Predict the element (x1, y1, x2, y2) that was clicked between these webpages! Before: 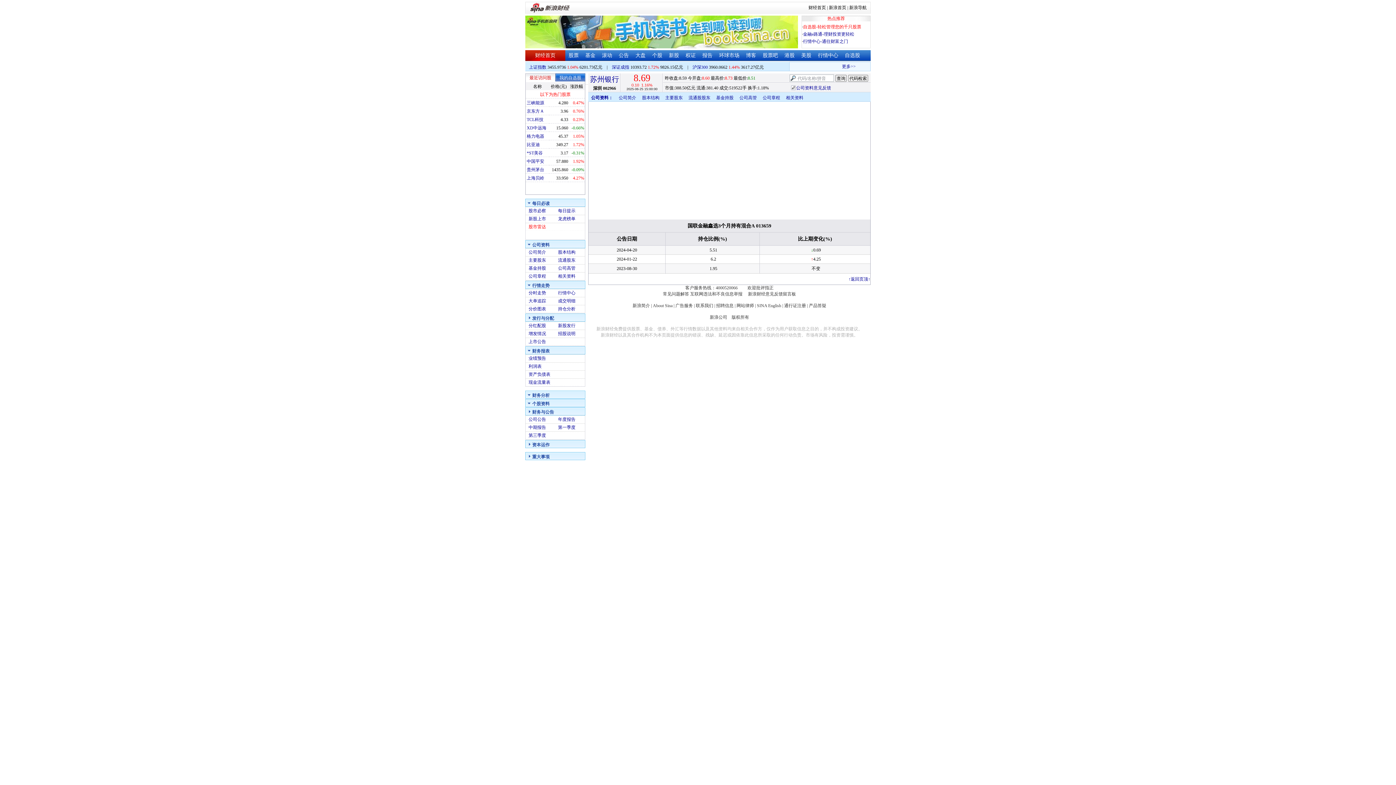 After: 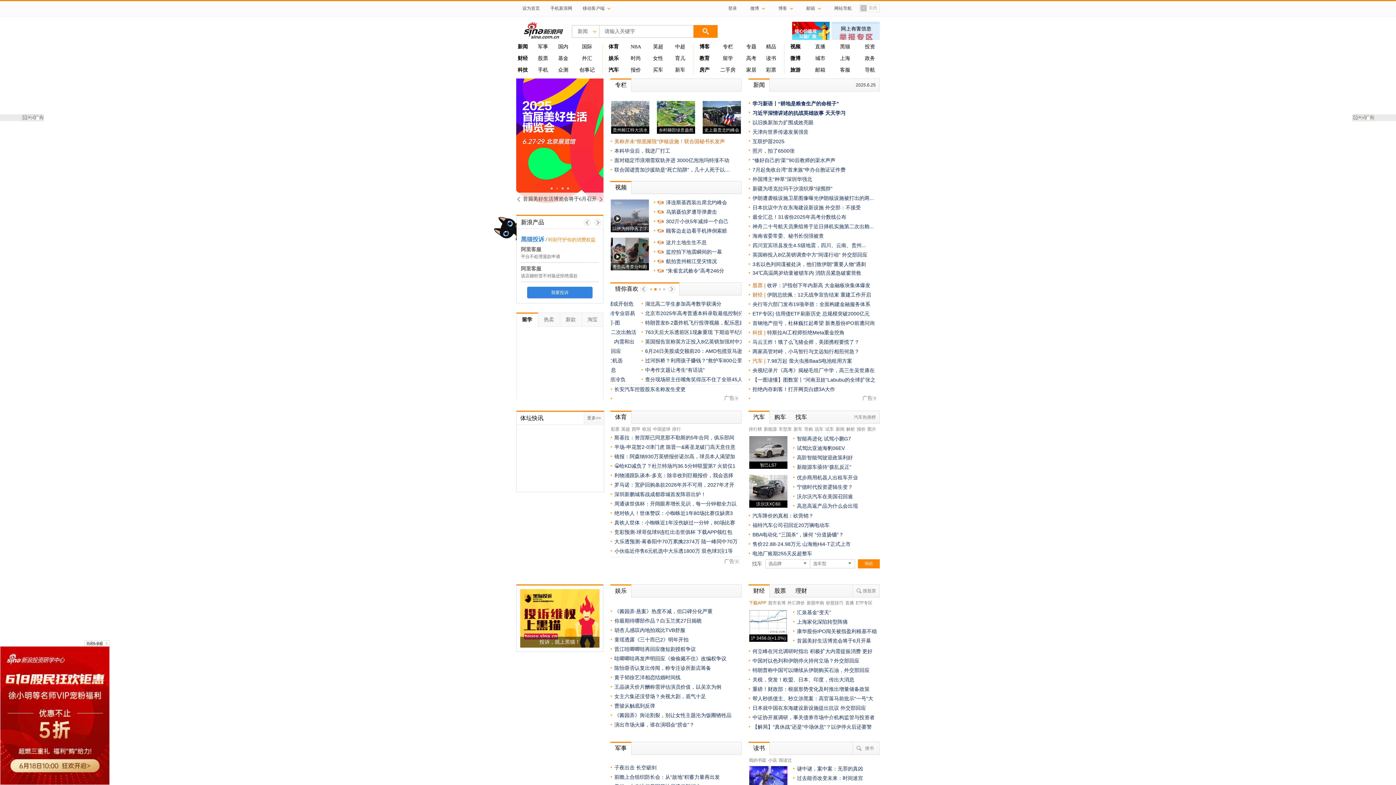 Action: label: 新浪首页 bbox: (829, 5, 846, 10)